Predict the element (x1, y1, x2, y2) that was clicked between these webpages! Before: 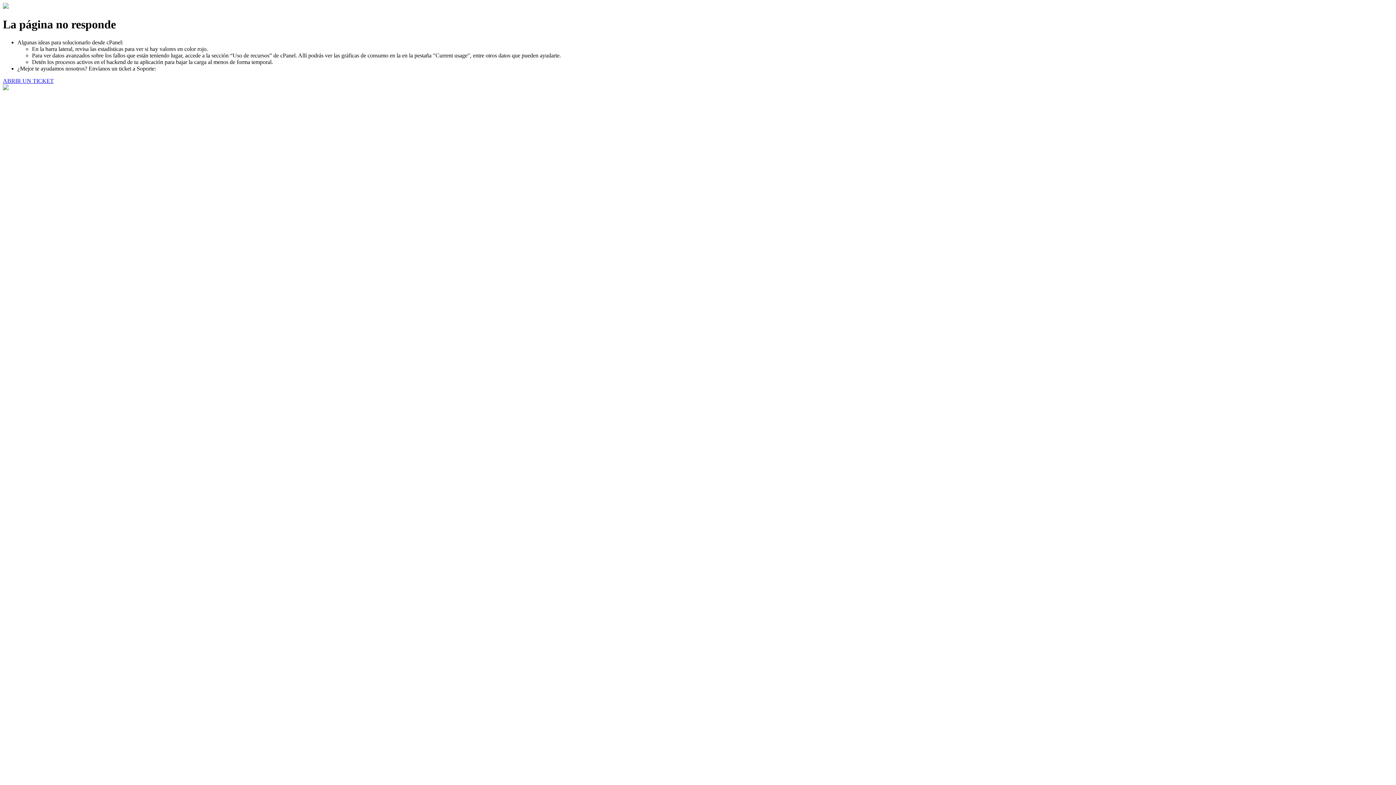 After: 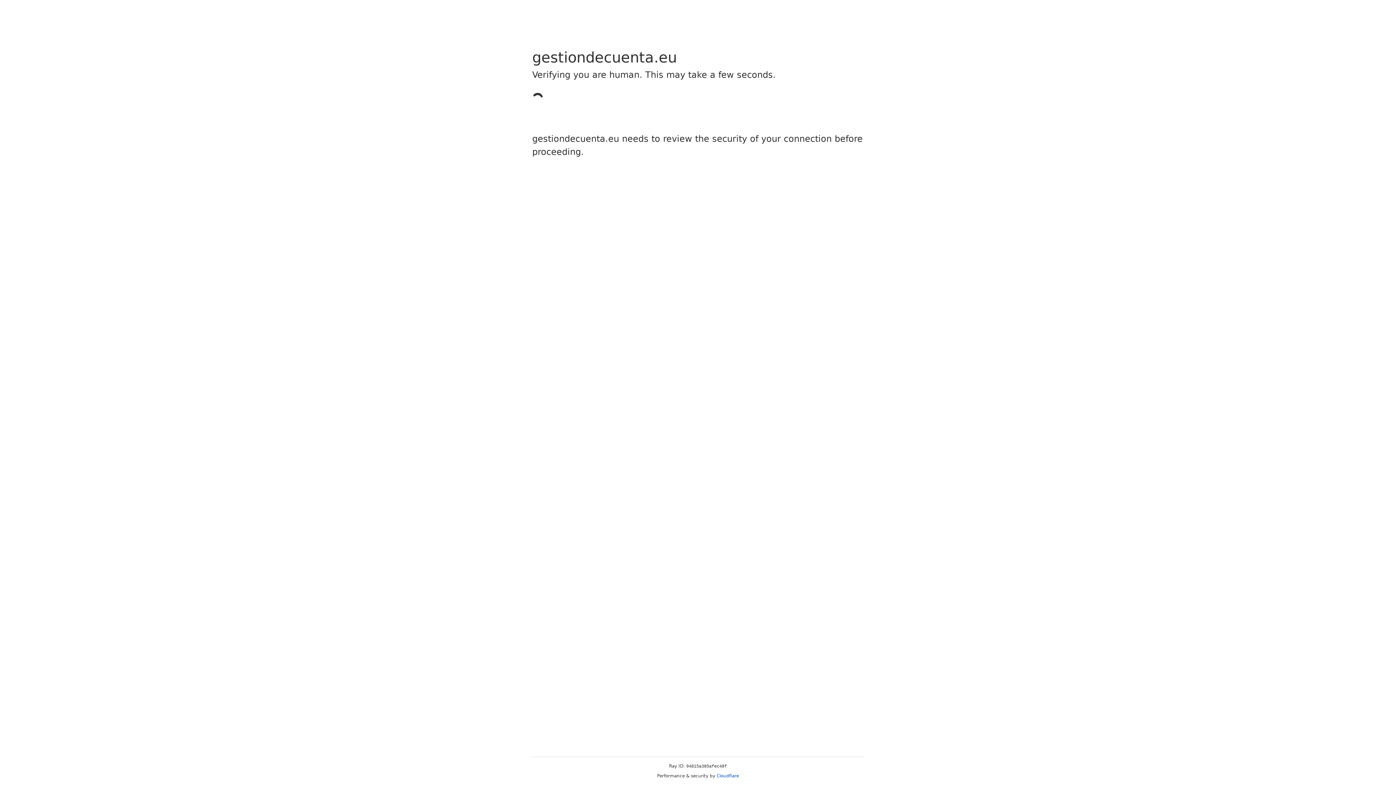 Action: bbox: (2, 77, 53, 83) label: ABRIR UN TICKET